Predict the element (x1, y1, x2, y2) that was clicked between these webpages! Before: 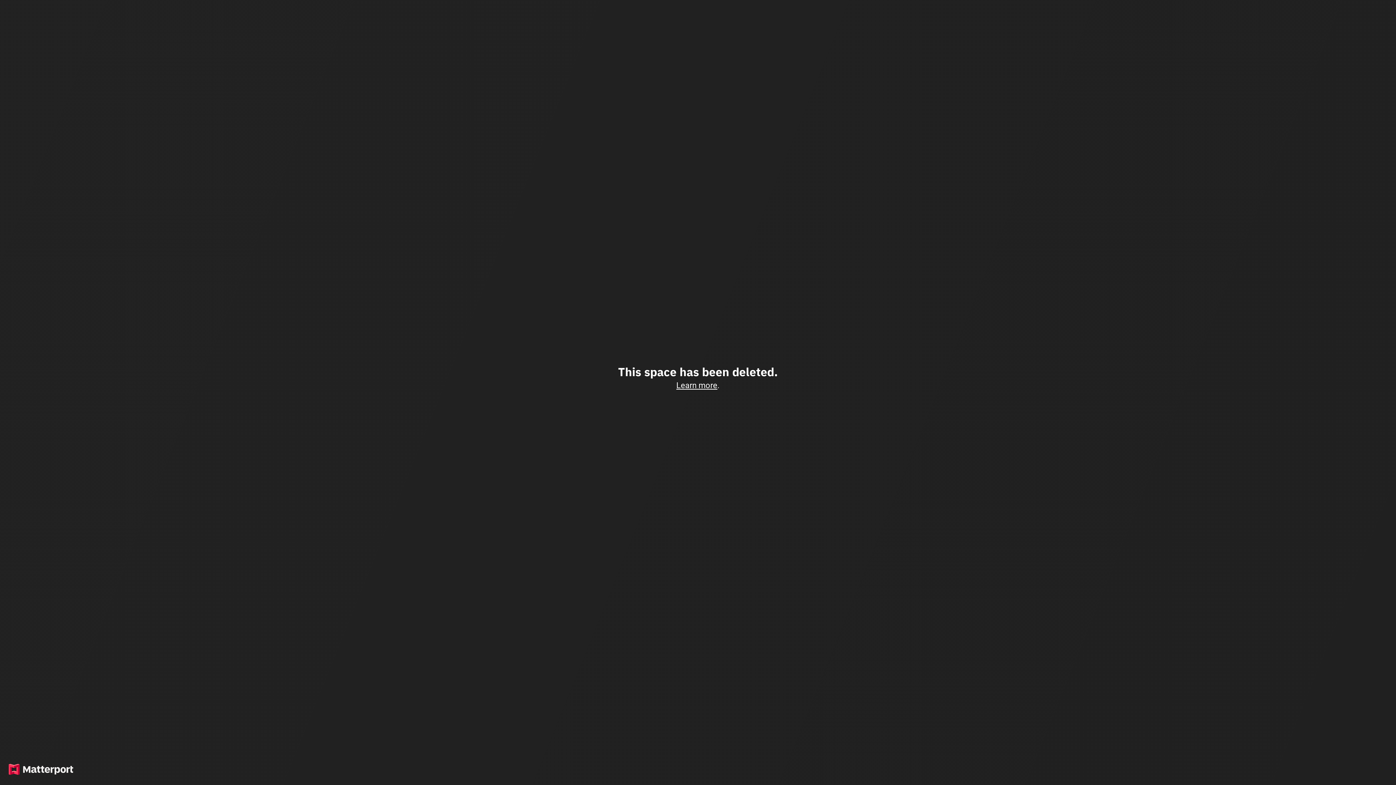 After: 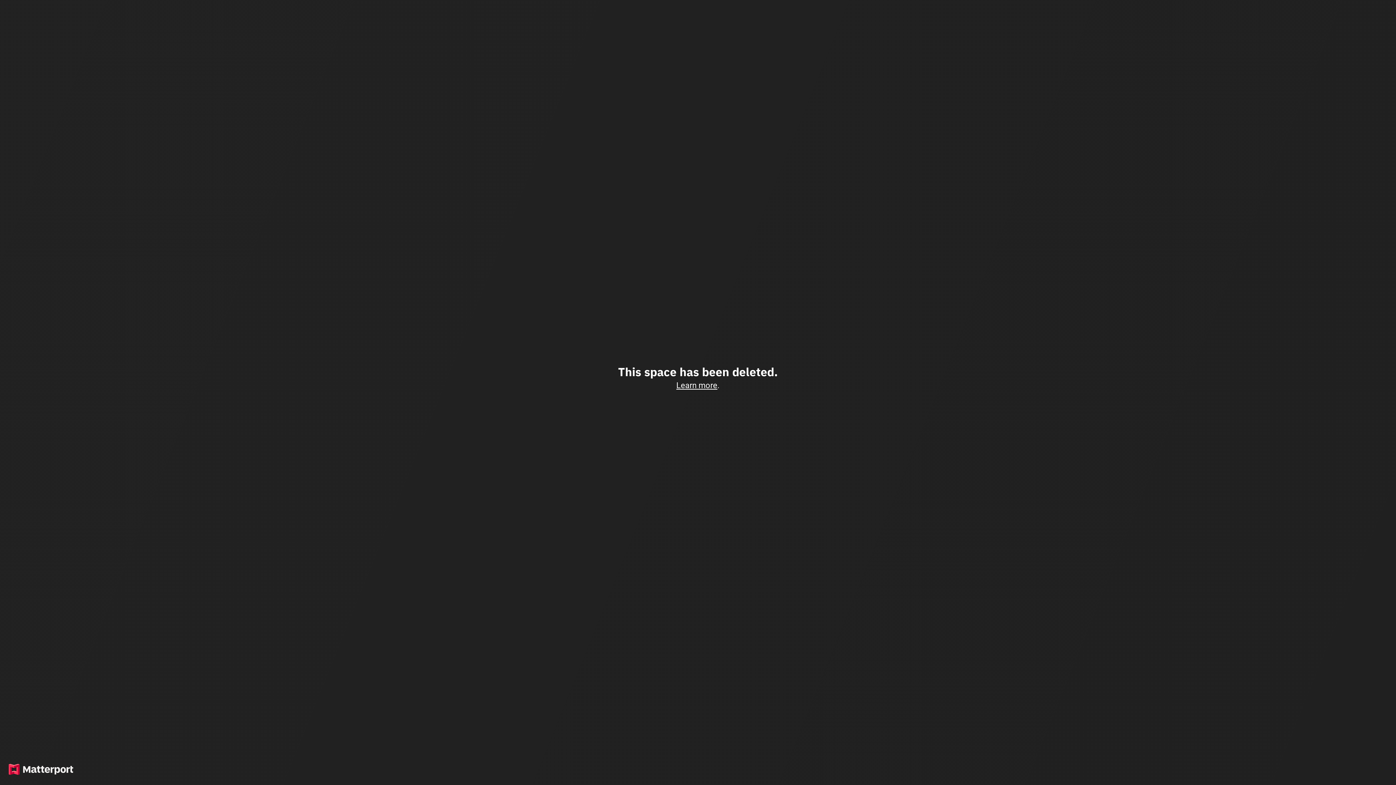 Action: label: Learn more bbox: (676, 380, 717, 390)